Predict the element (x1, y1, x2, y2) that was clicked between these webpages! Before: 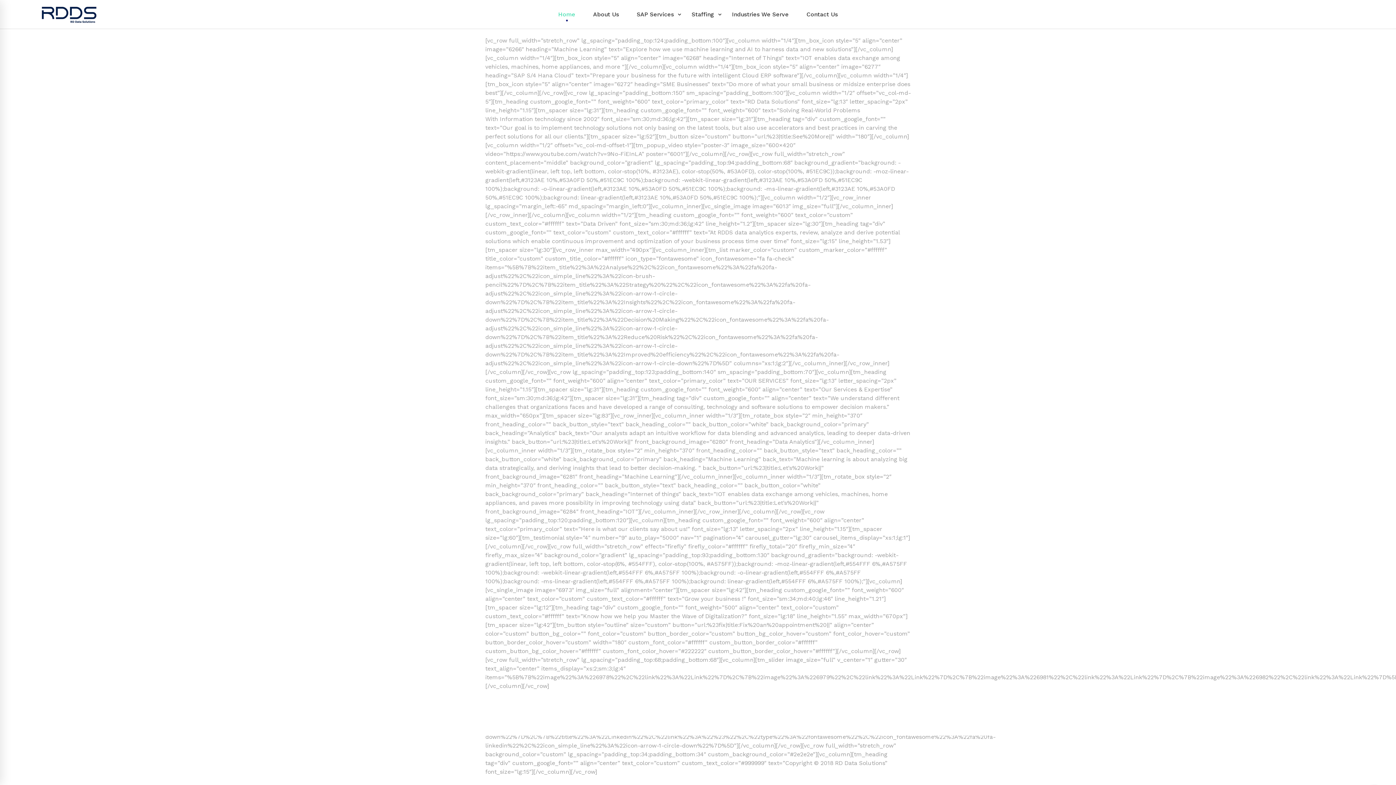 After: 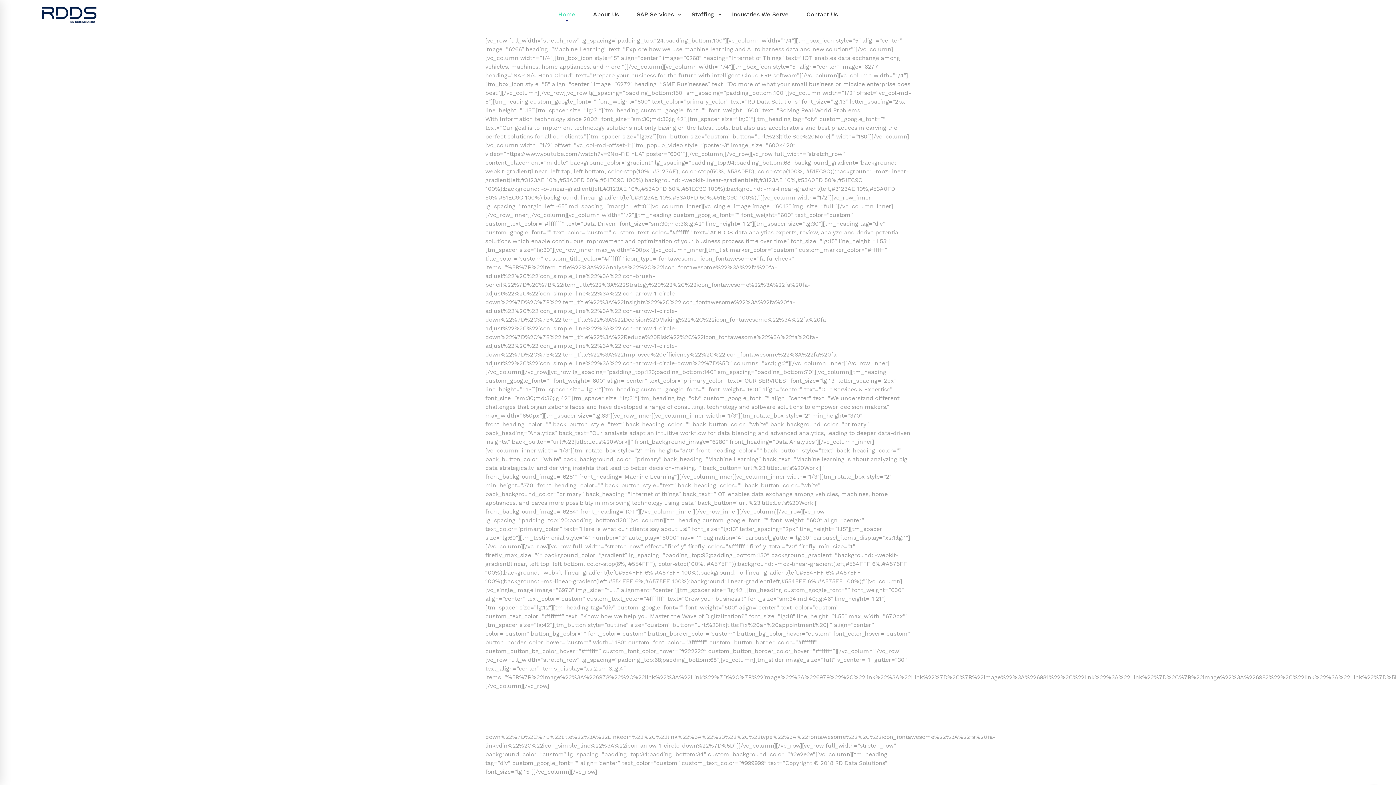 Action: bbox: (40, -1, 98, 5)